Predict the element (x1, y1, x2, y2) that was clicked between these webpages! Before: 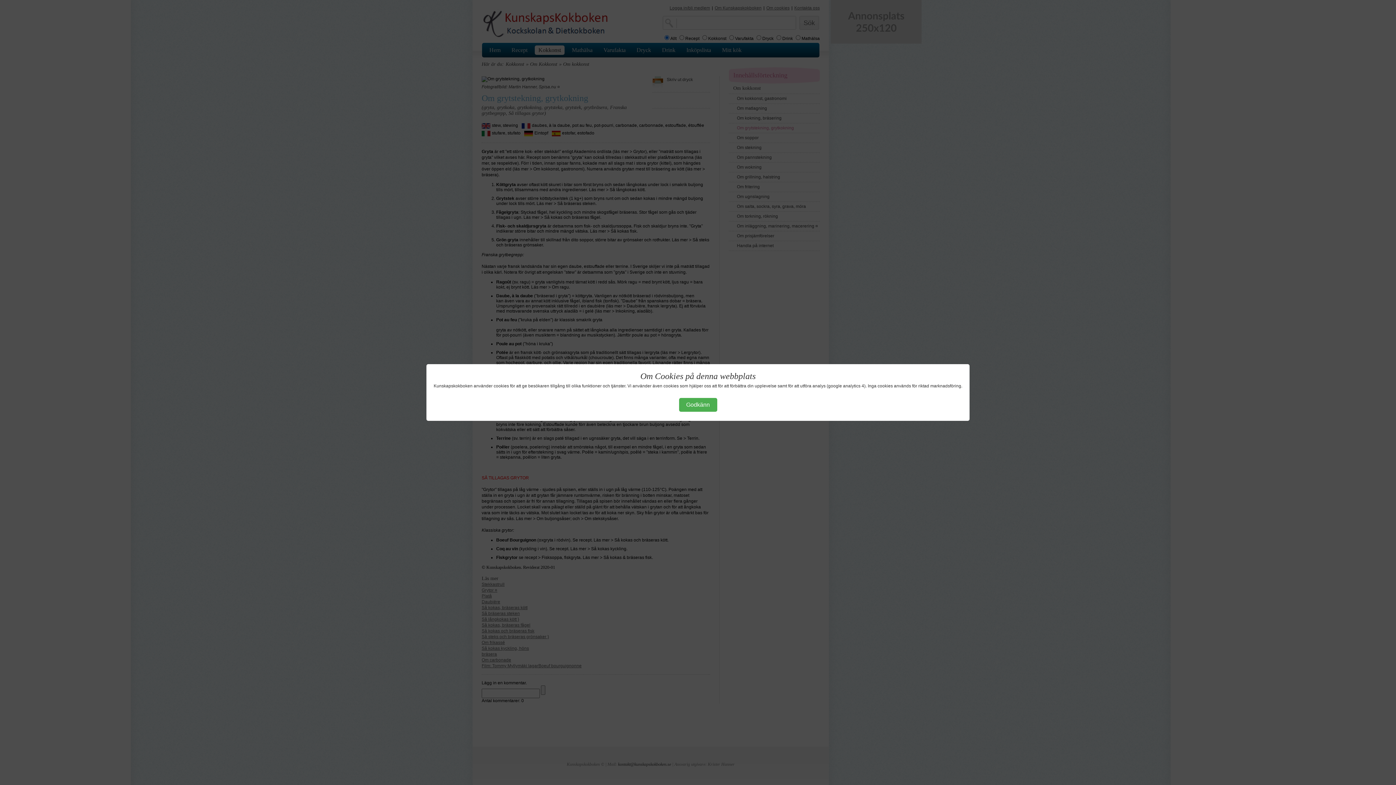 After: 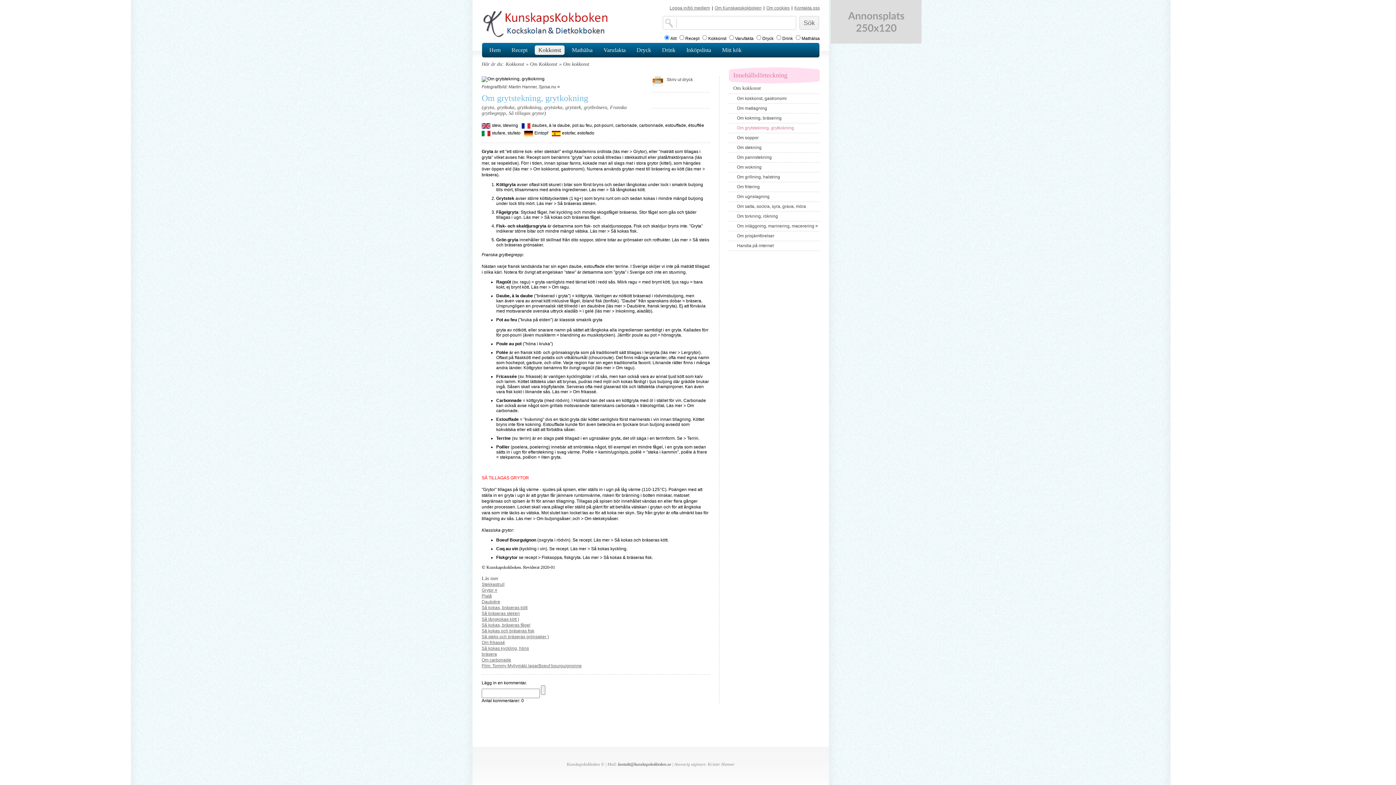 Action: label: Godkänn bbox: (679, 398, 717, 412)